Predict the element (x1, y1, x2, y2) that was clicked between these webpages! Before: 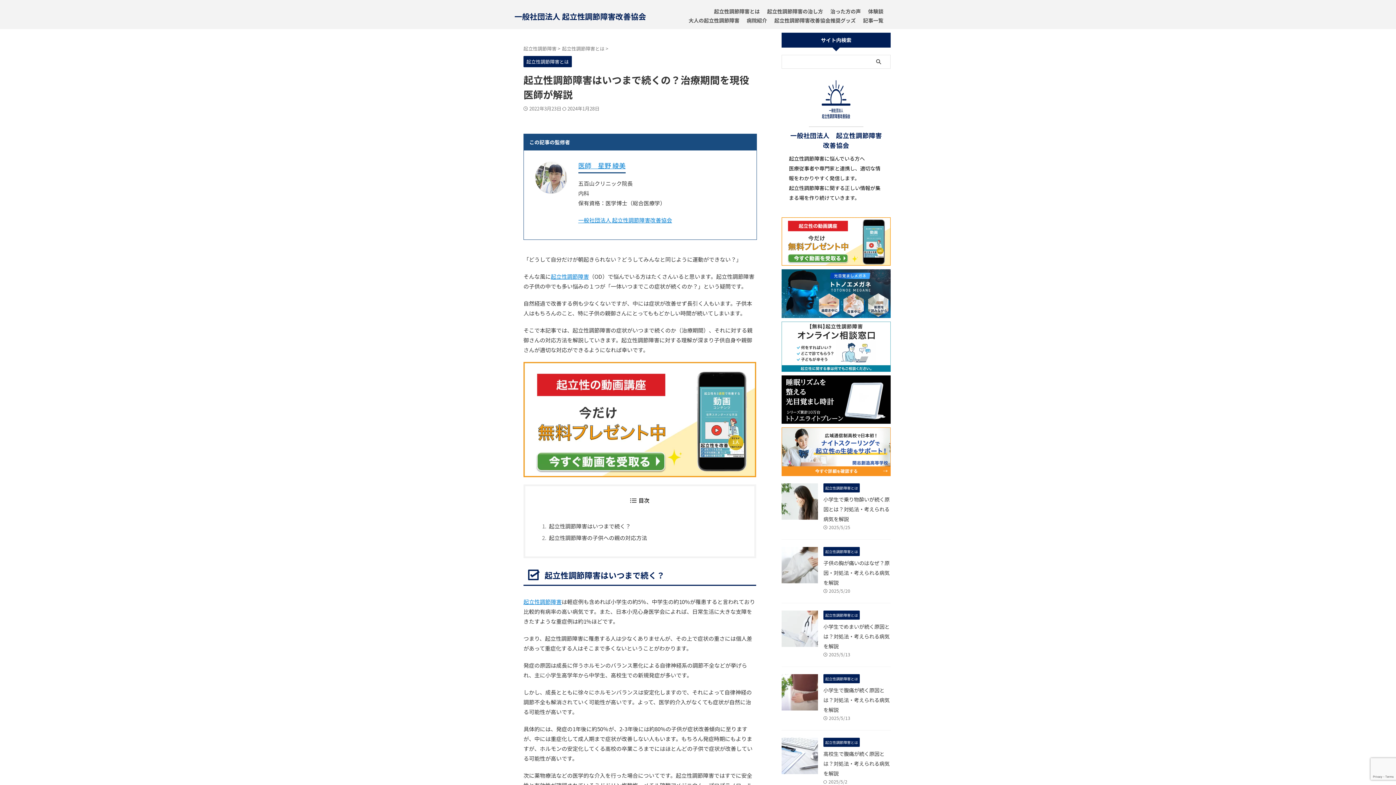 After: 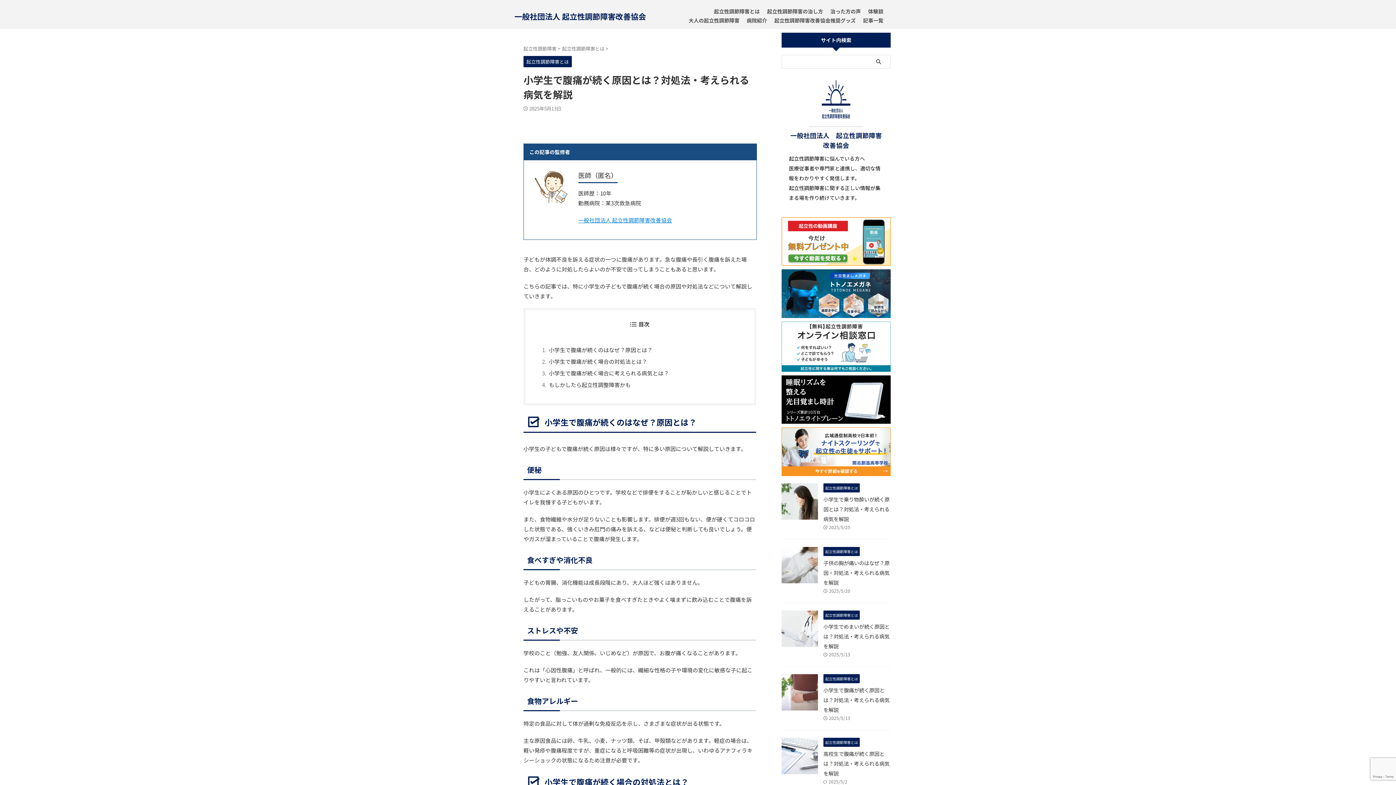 Action: bbox: (781, 702, 818, 710)